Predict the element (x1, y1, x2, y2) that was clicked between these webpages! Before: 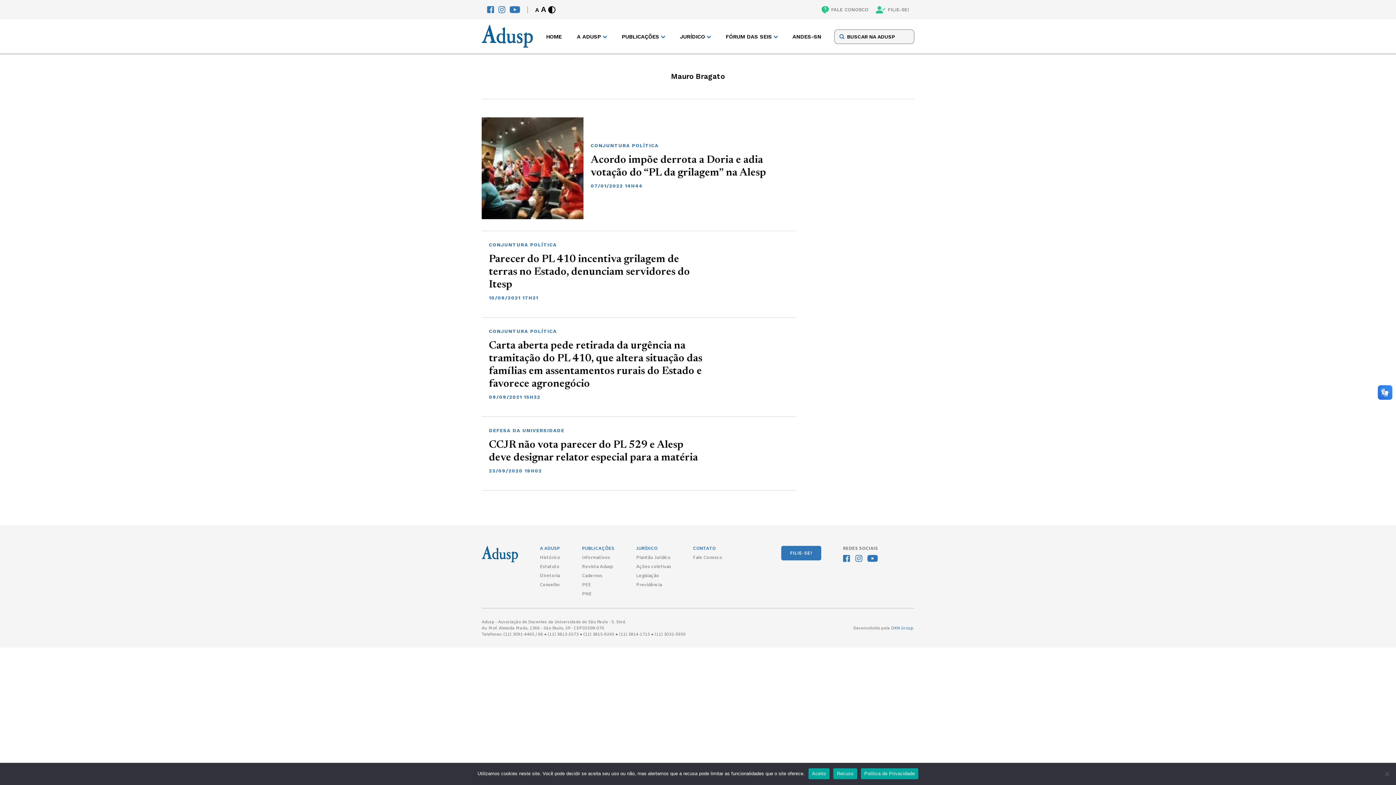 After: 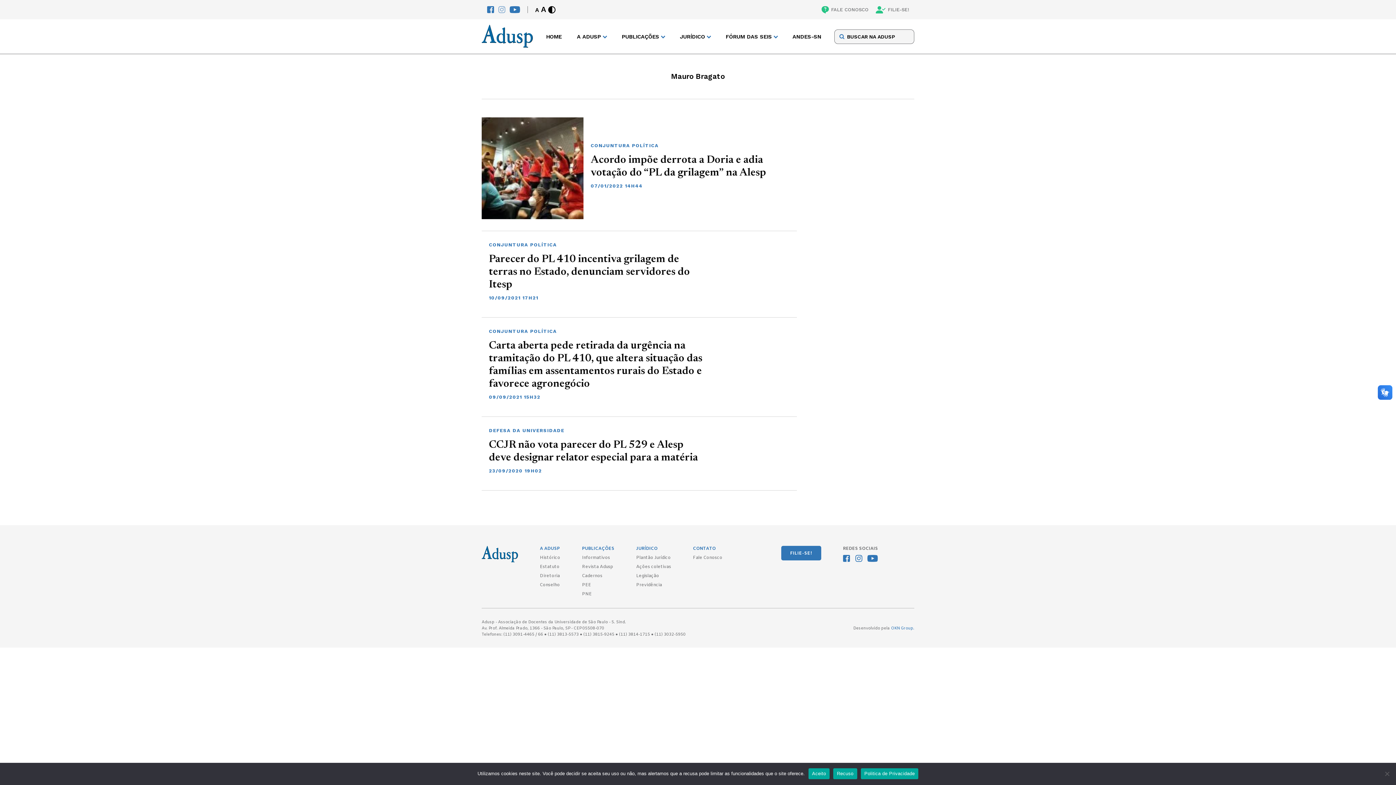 Action: bbox: (498, 6, 505, 13)